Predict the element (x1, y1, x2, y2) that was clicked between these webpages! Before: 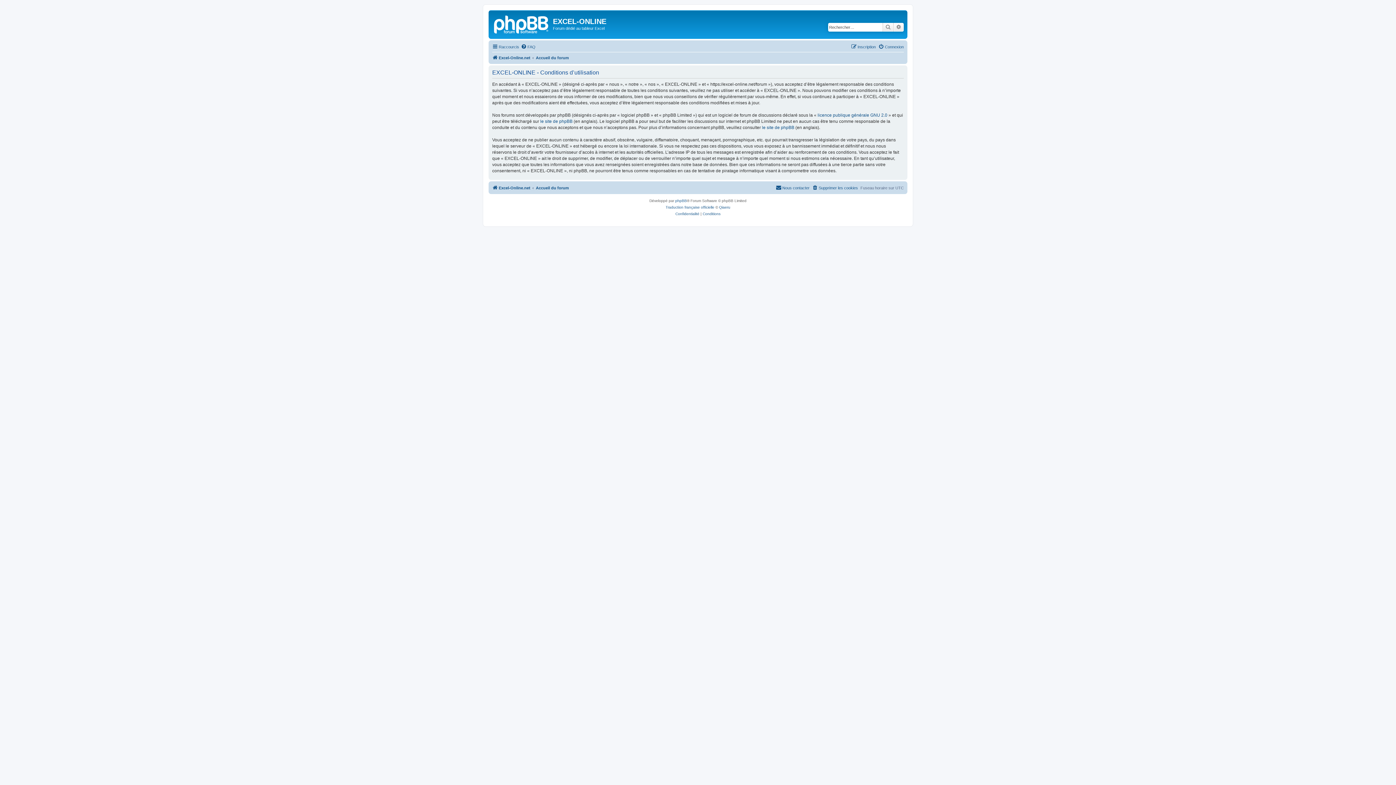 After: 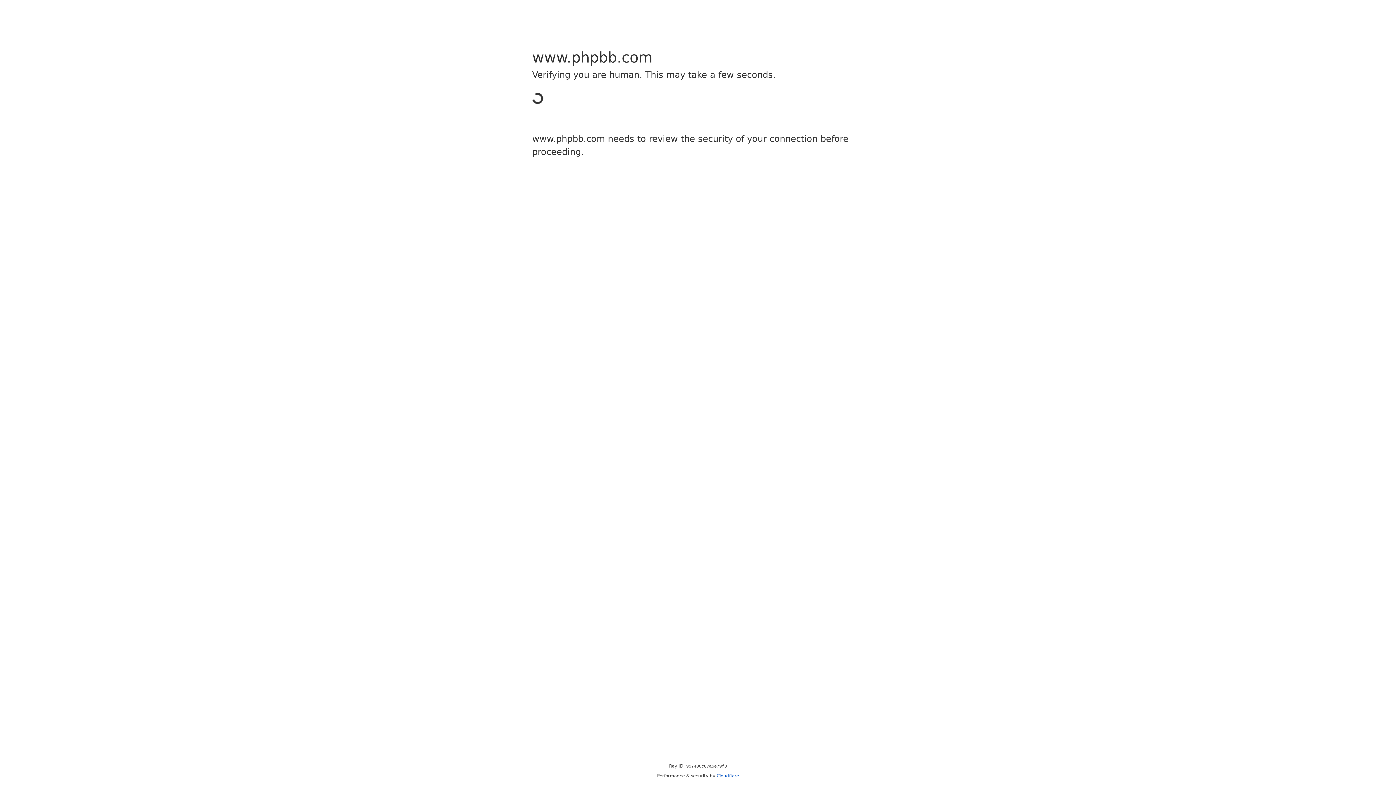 Action: bbox: (675, 197, 687, 204) label: phpBB